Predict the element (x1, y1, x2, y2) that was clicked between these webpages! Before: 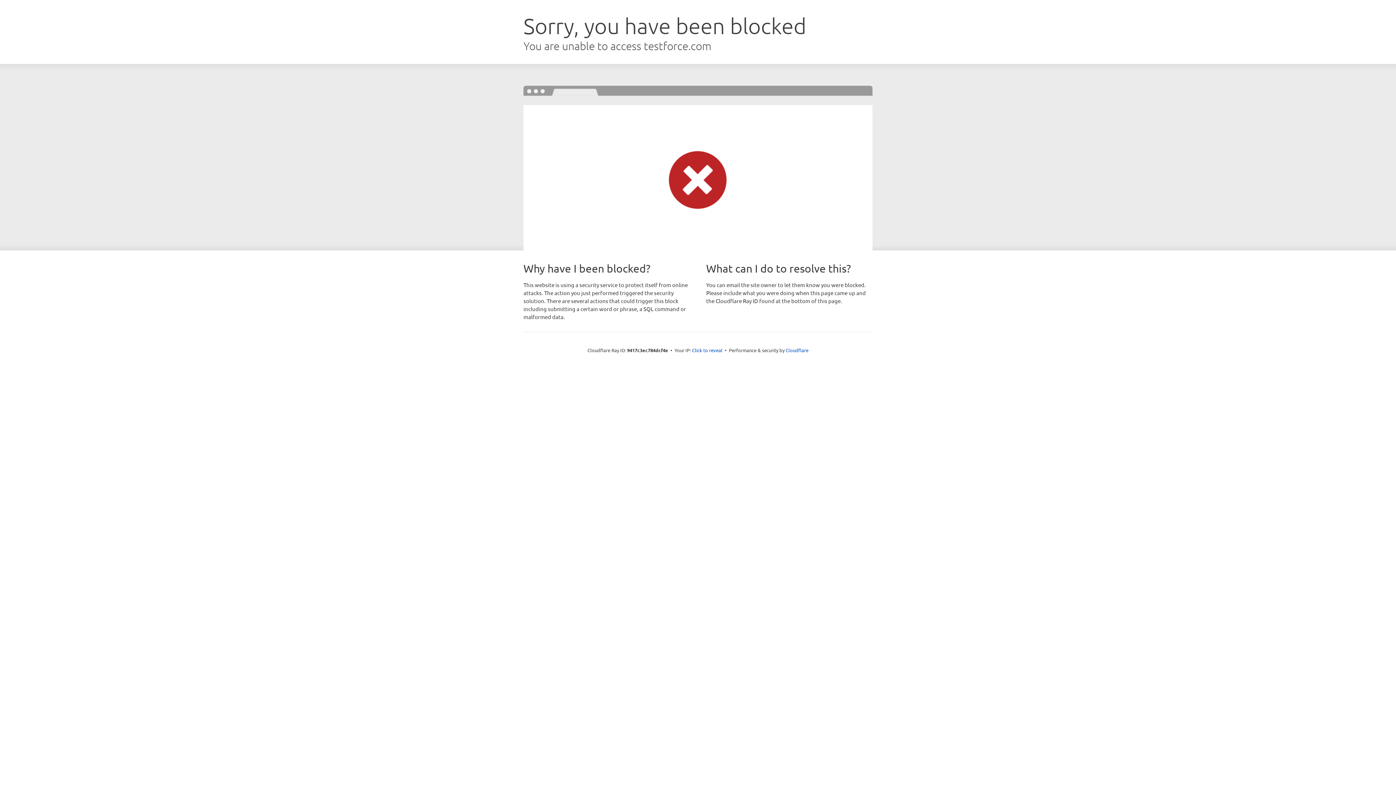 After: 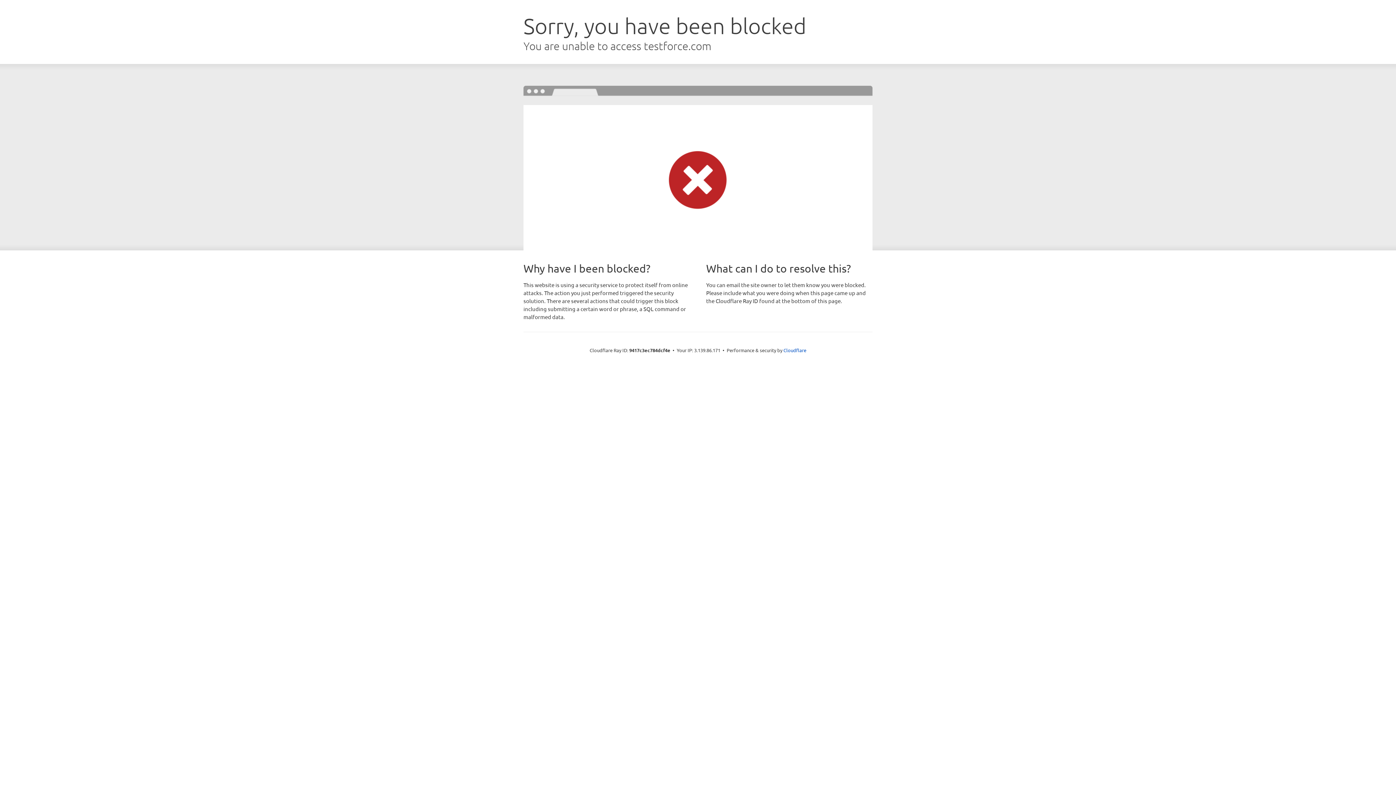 Action: label: Click to reveal bbox: (692, 346, 722, 353)